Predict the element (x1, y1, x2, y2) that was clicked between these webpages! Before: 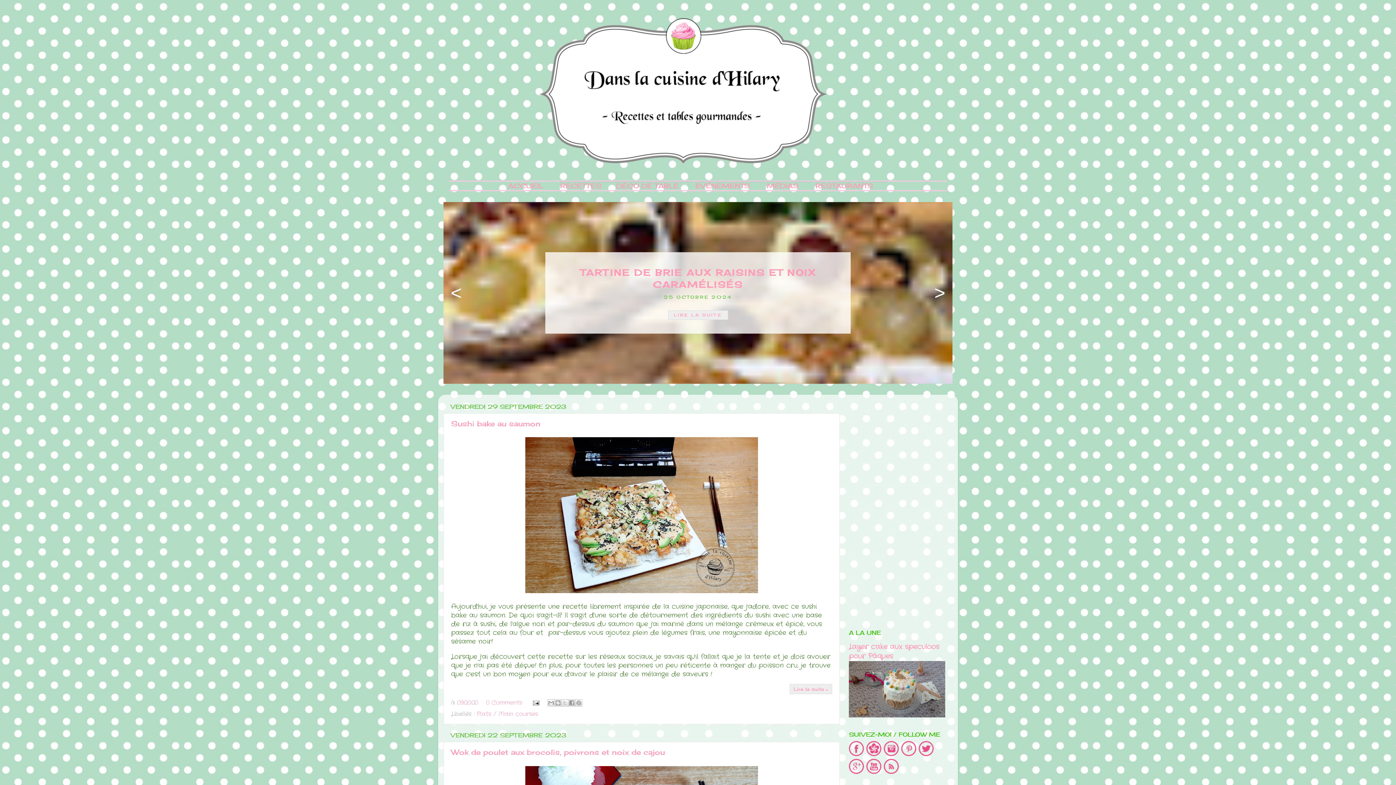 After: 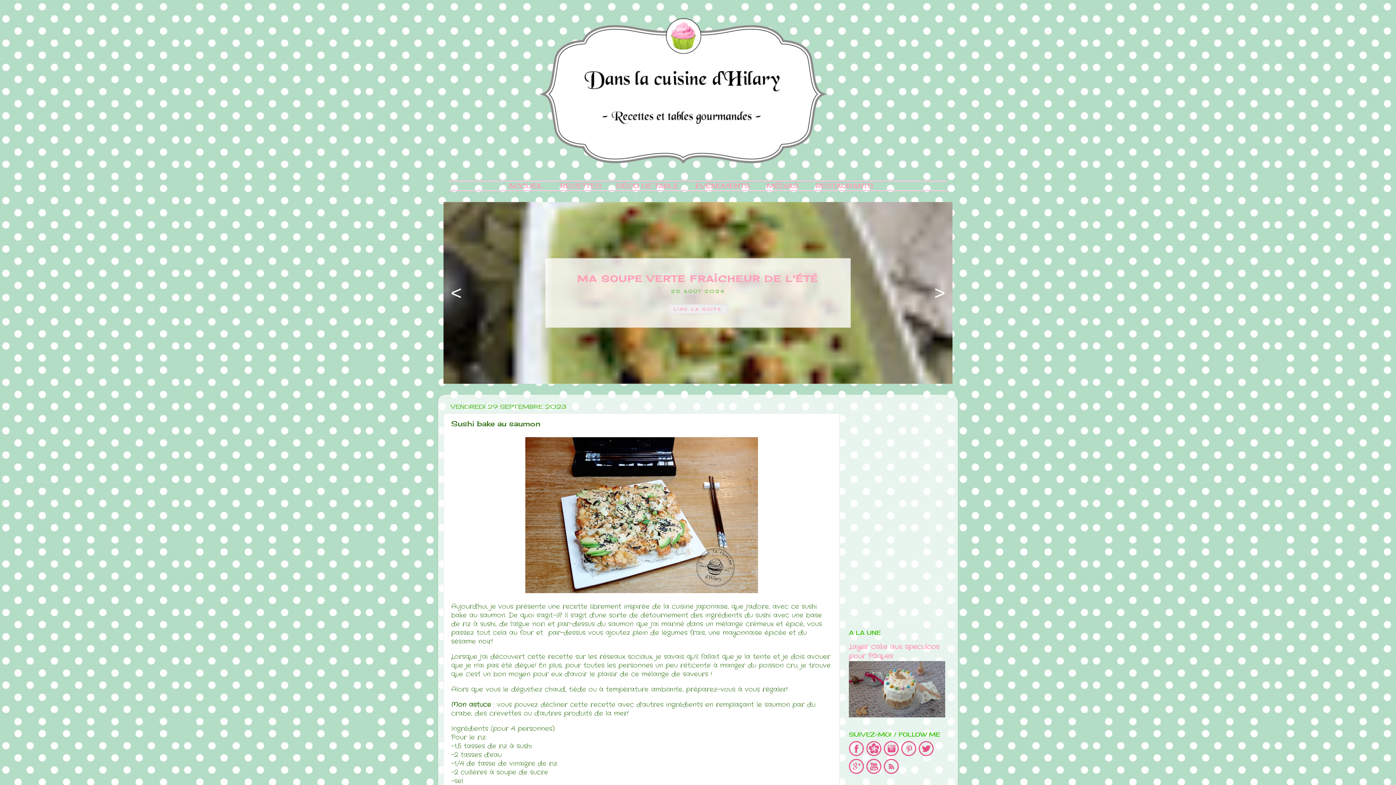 Action: label: 0 Comments bbox: (486, 699, 522, 707)